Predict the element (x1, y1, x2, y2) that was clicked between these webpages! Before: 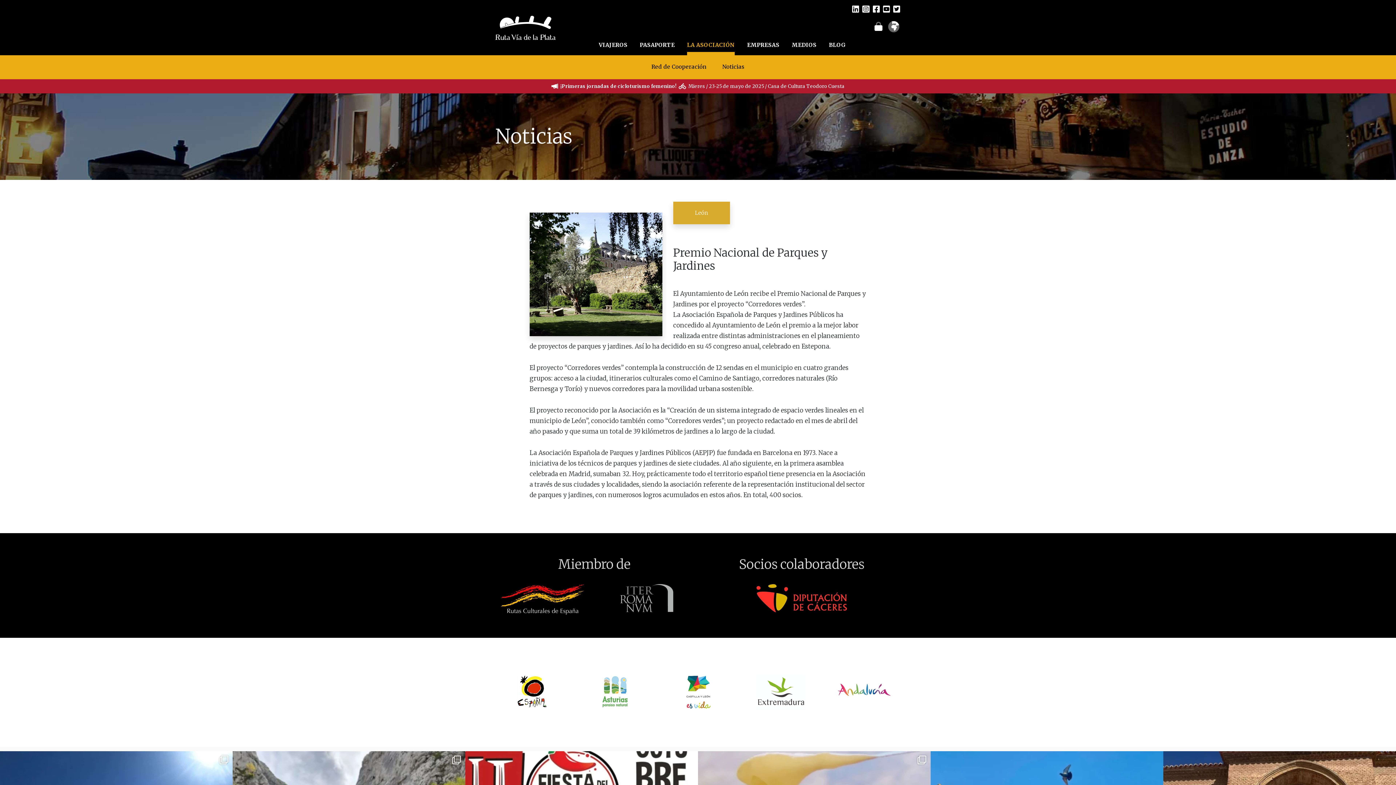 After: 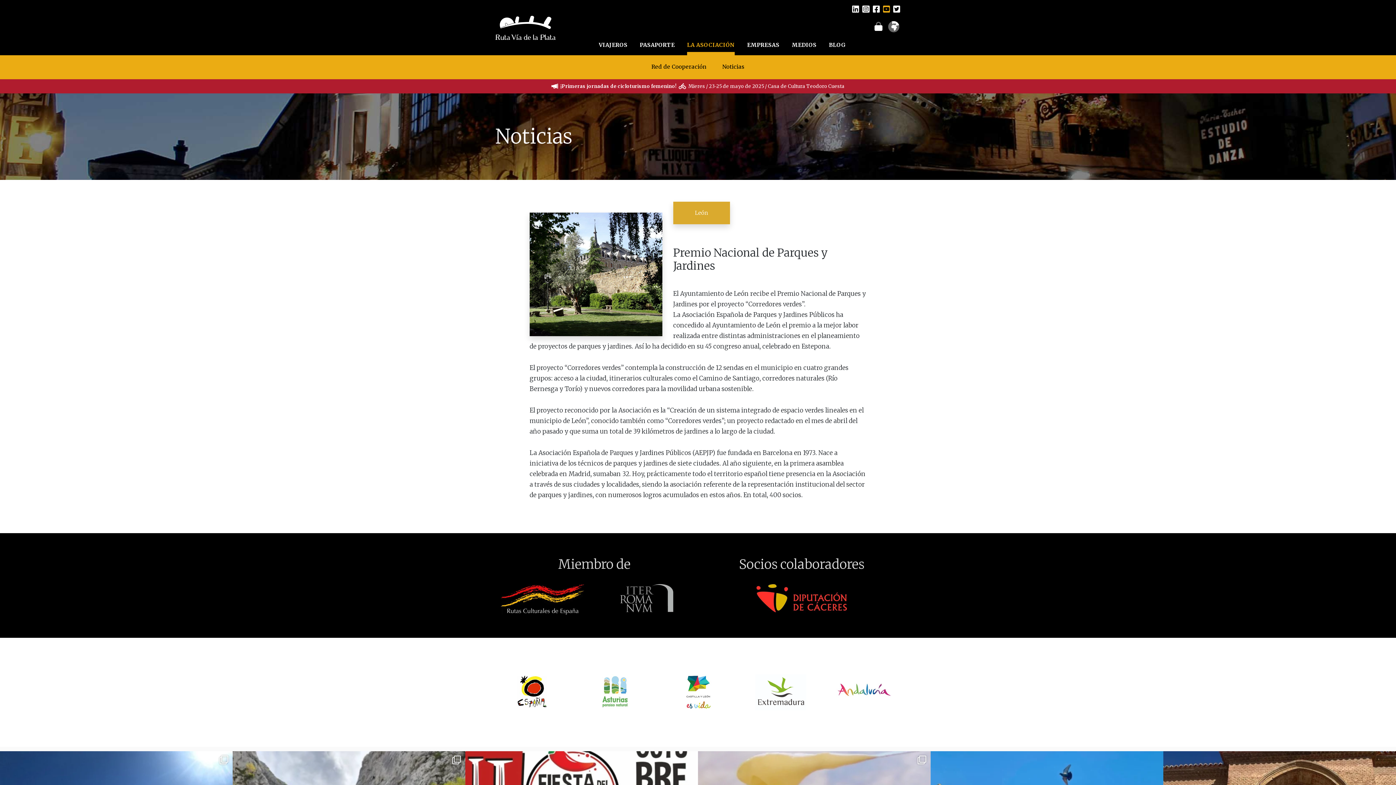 Action: bbox: (883, 5, 890, 13)